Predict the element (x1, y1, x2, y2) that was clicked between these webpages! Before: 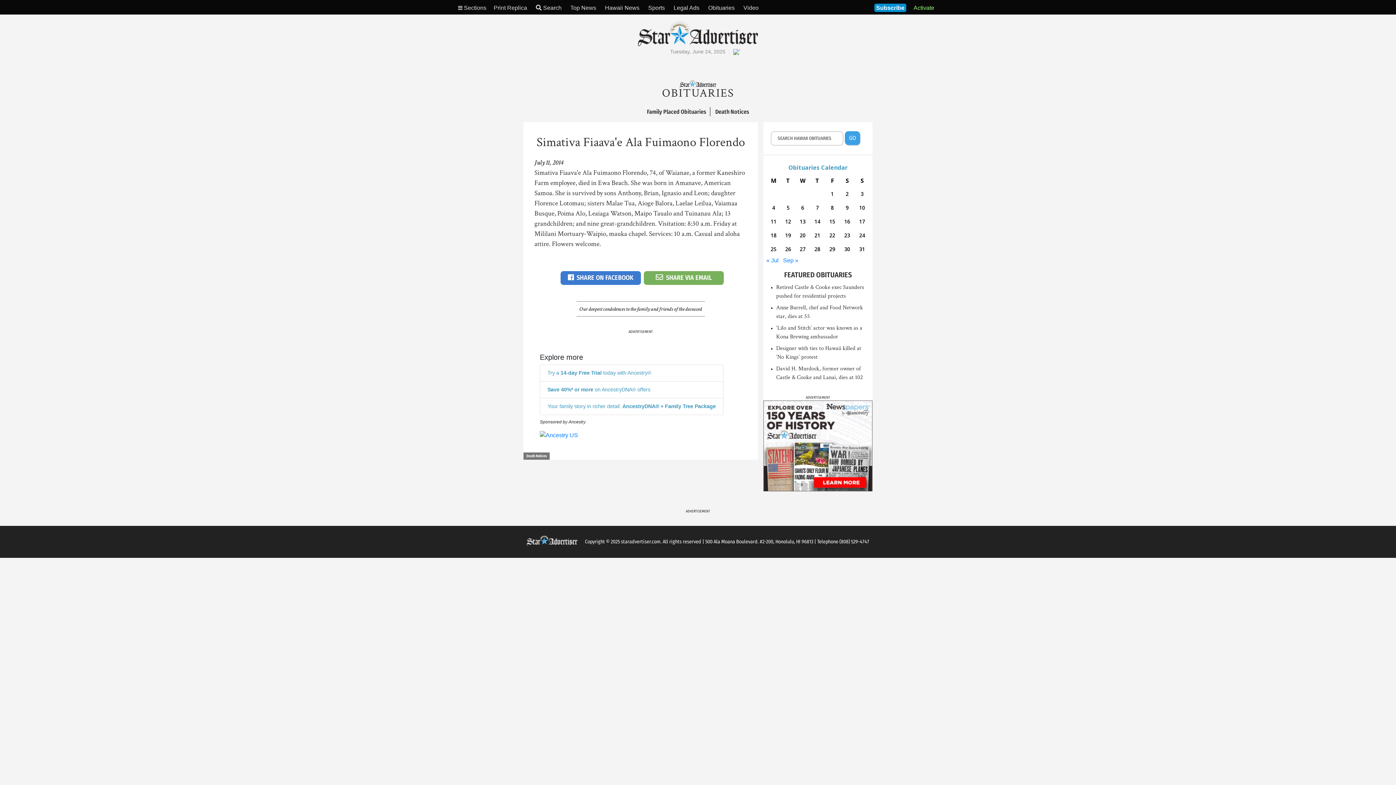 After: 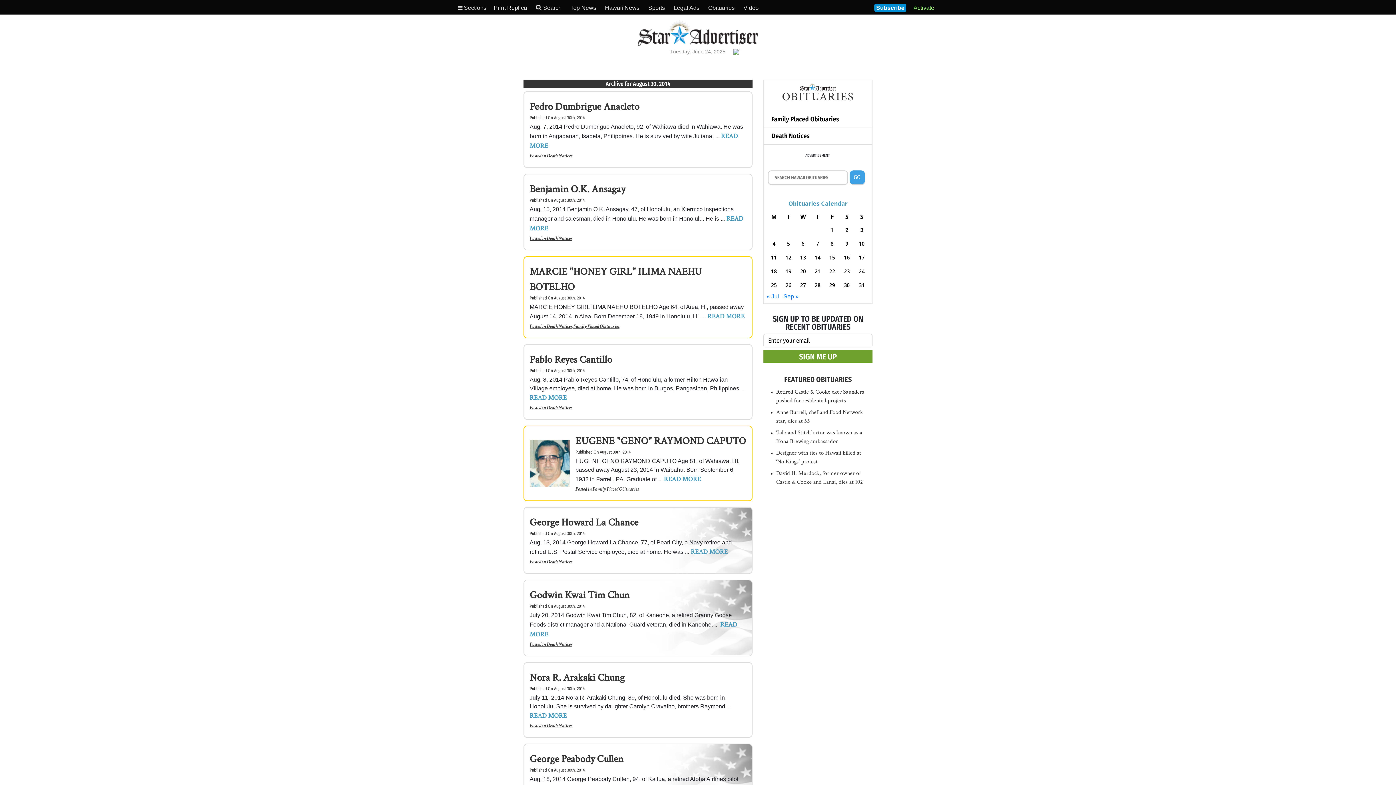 Action: label: Posts published on August 30, 2014 bbox: (841, 244, 853, 254)